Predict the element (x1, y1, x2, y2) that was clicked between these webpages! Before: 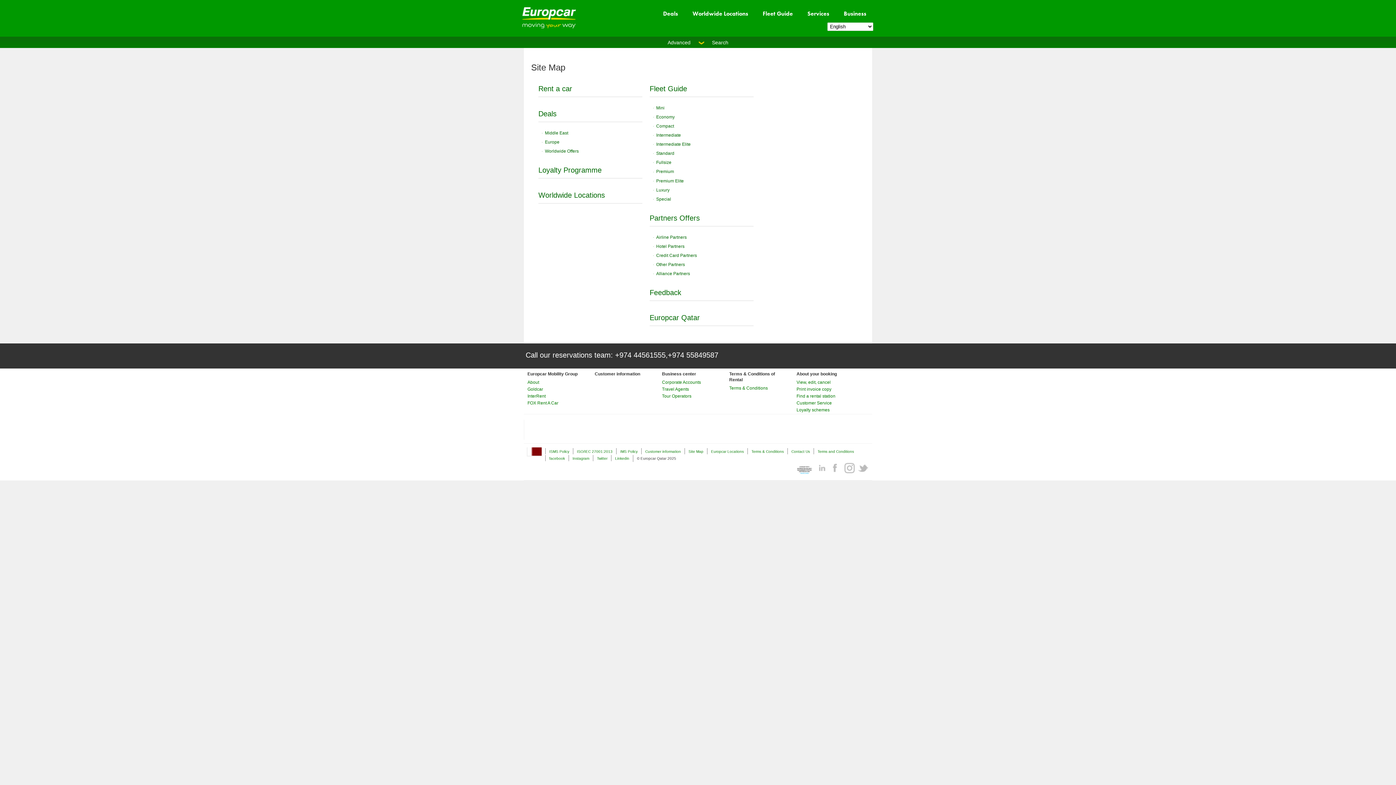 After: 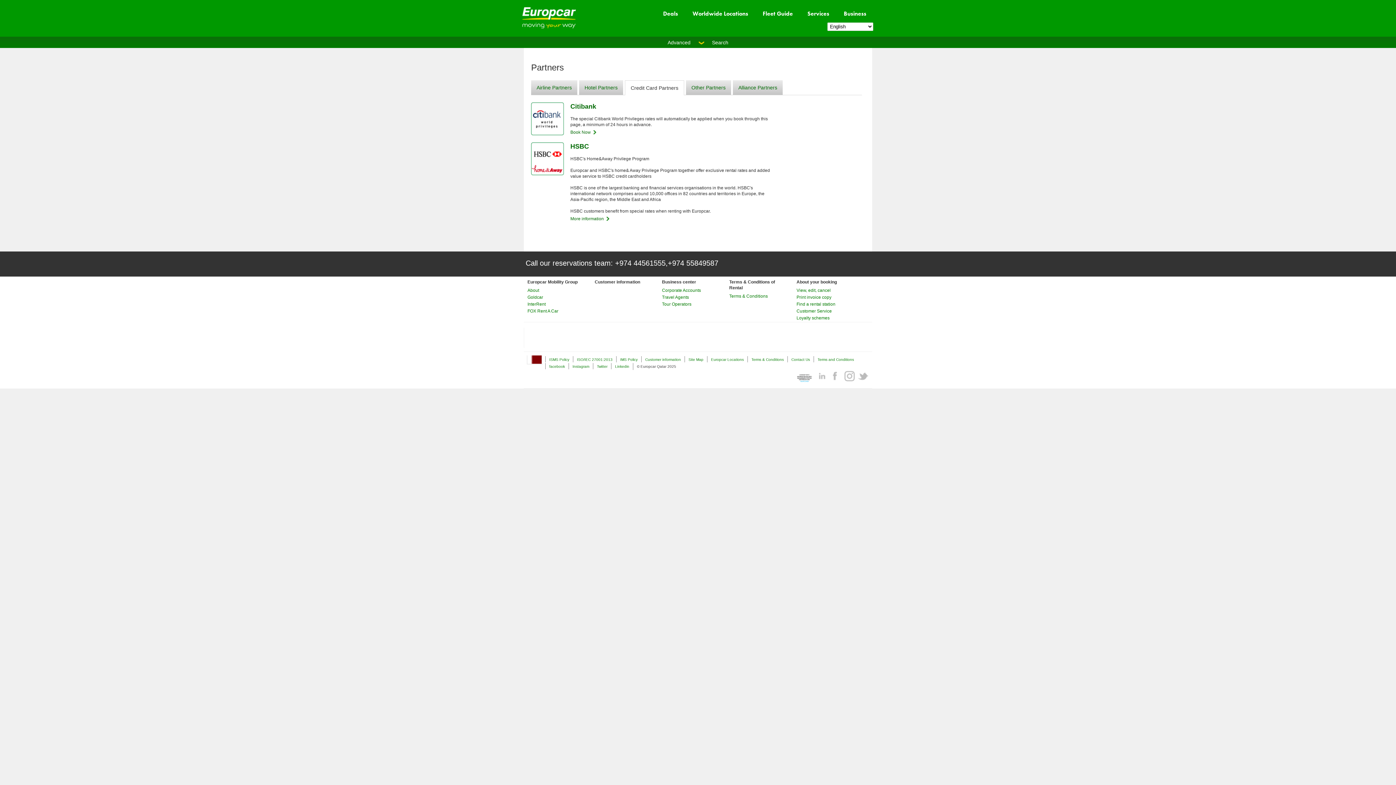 Action: bbox: (655, 253, 697, 258) label: Credit Card Partners